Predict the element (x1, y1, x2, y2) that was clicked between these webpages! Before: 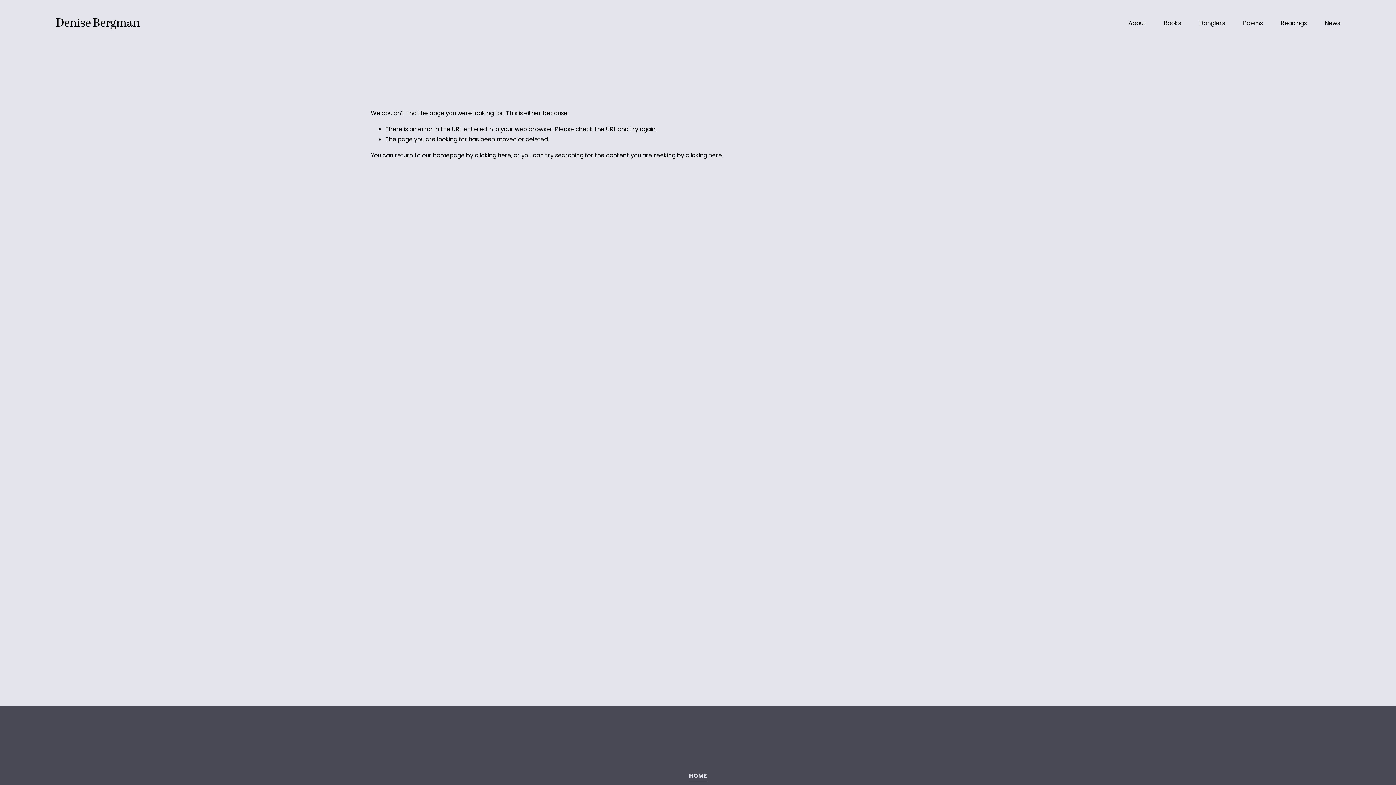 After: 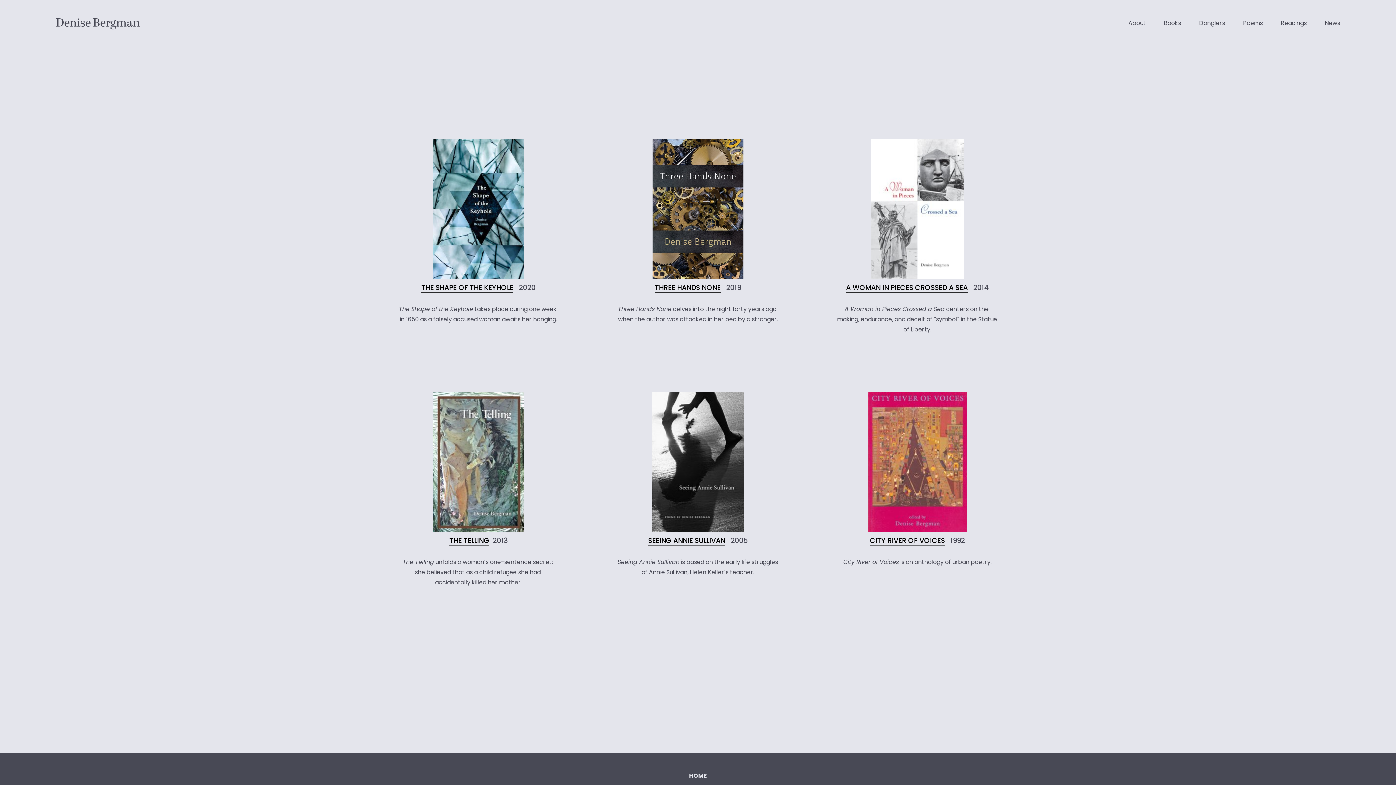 Action: bbox: (1164, 17, 1181, 29) label: Books